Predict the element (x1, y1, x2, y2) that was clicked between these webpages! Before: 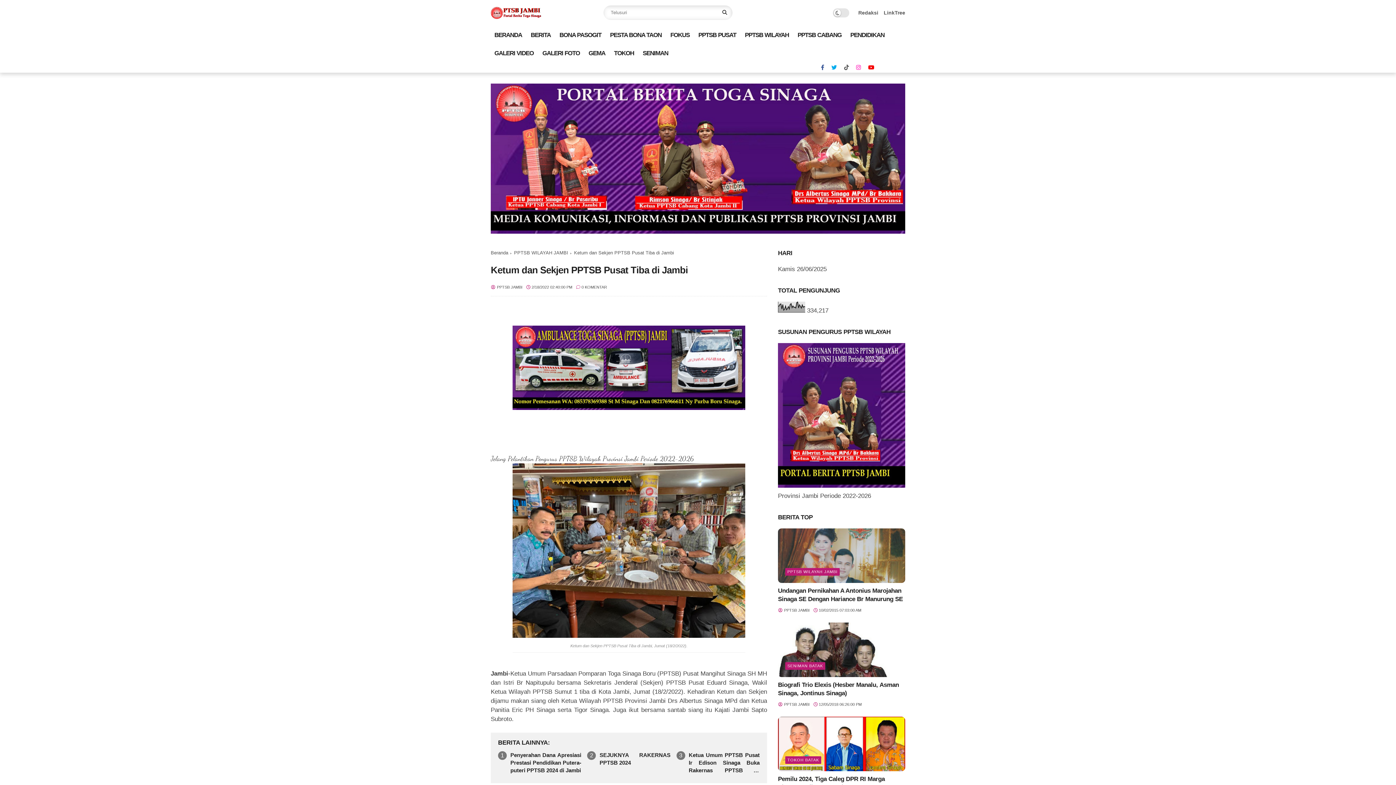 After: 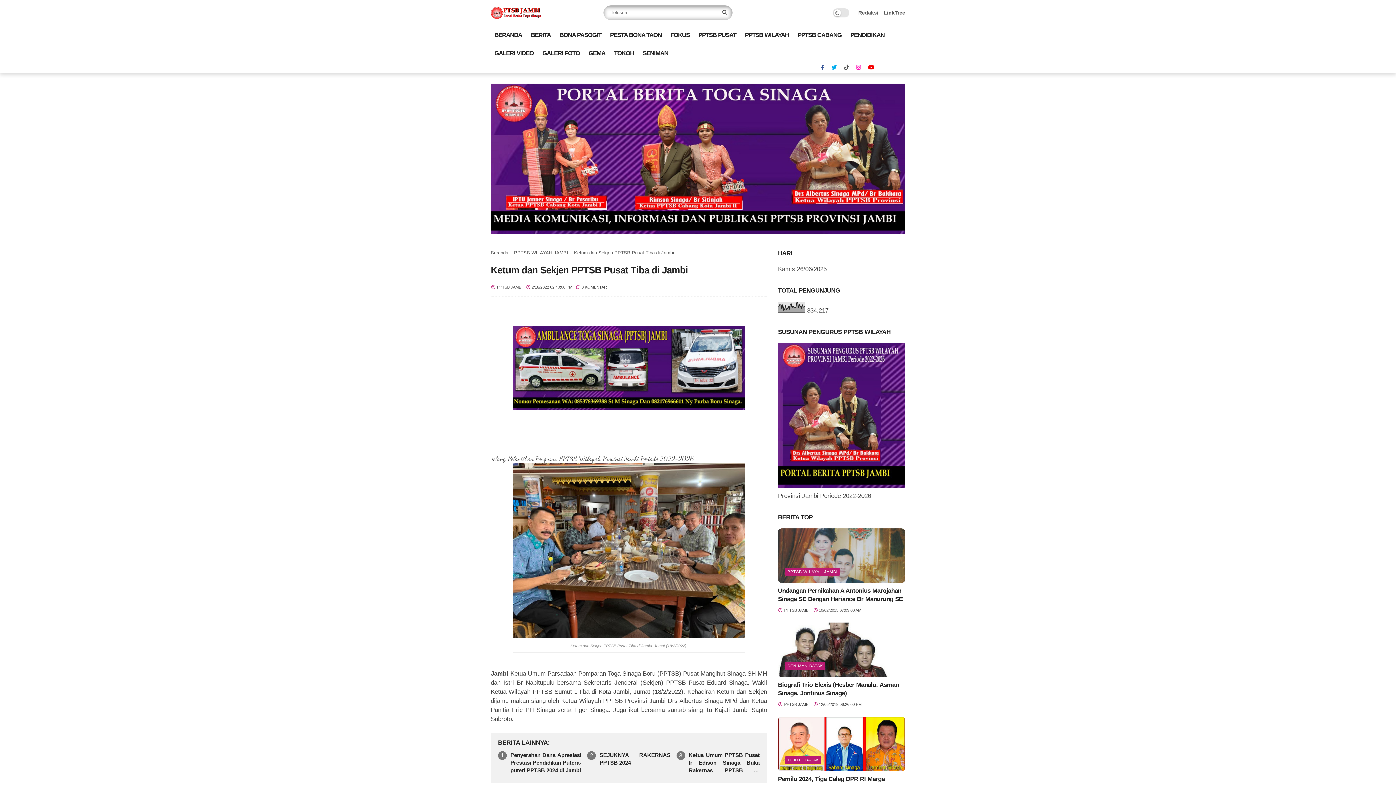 Action: label: Search bbox: (722, 5, 727, 20)